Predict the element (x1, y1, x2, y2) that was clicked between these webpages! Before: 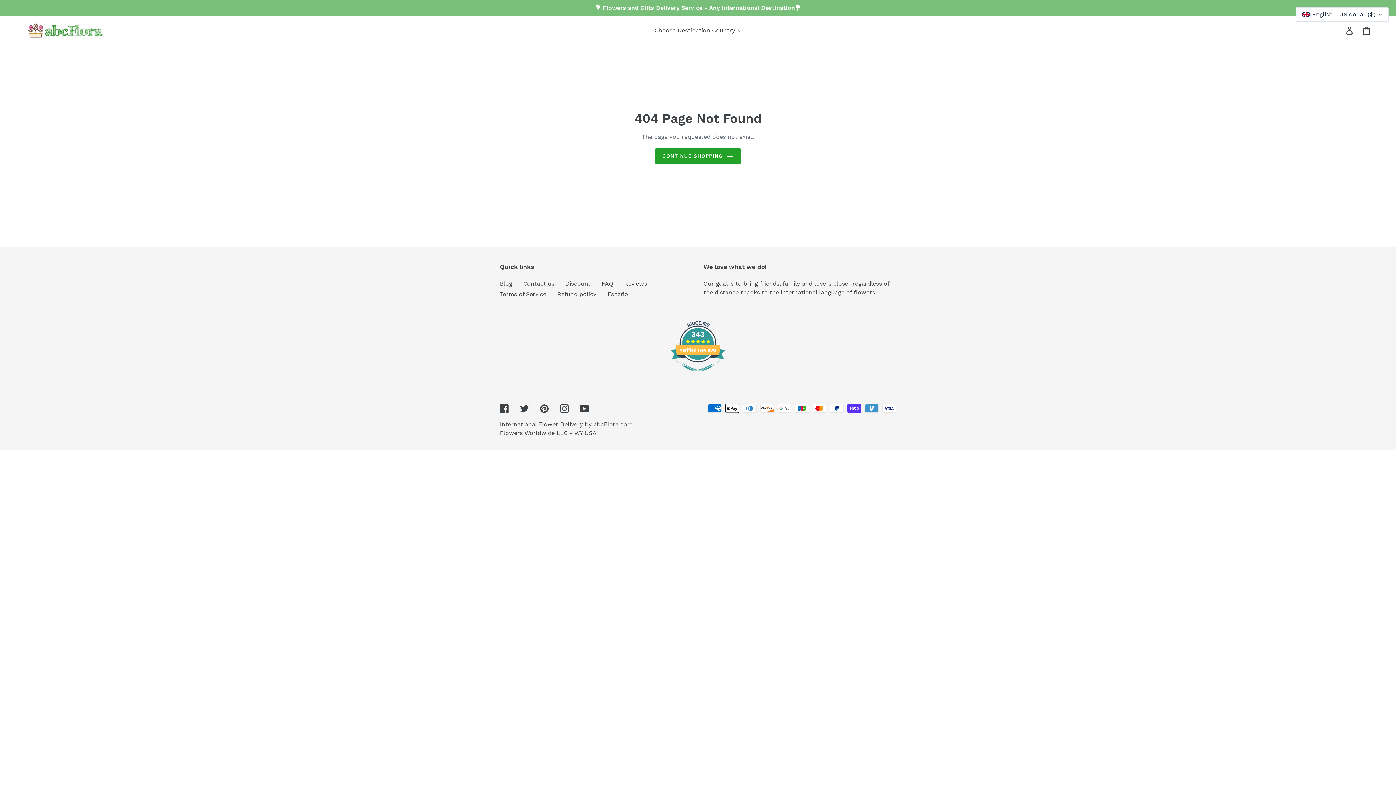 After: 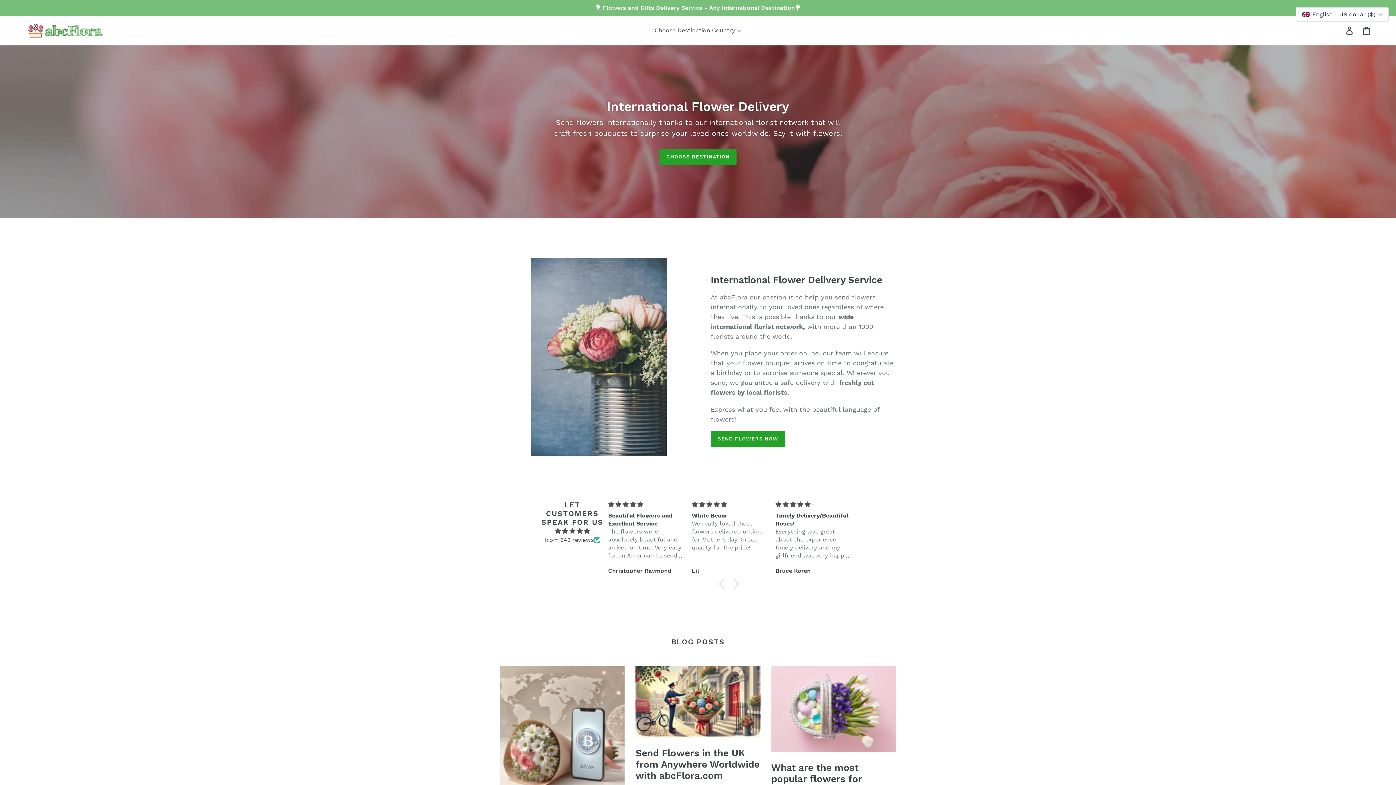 Action: bbox: (20, 21, 110, 39)